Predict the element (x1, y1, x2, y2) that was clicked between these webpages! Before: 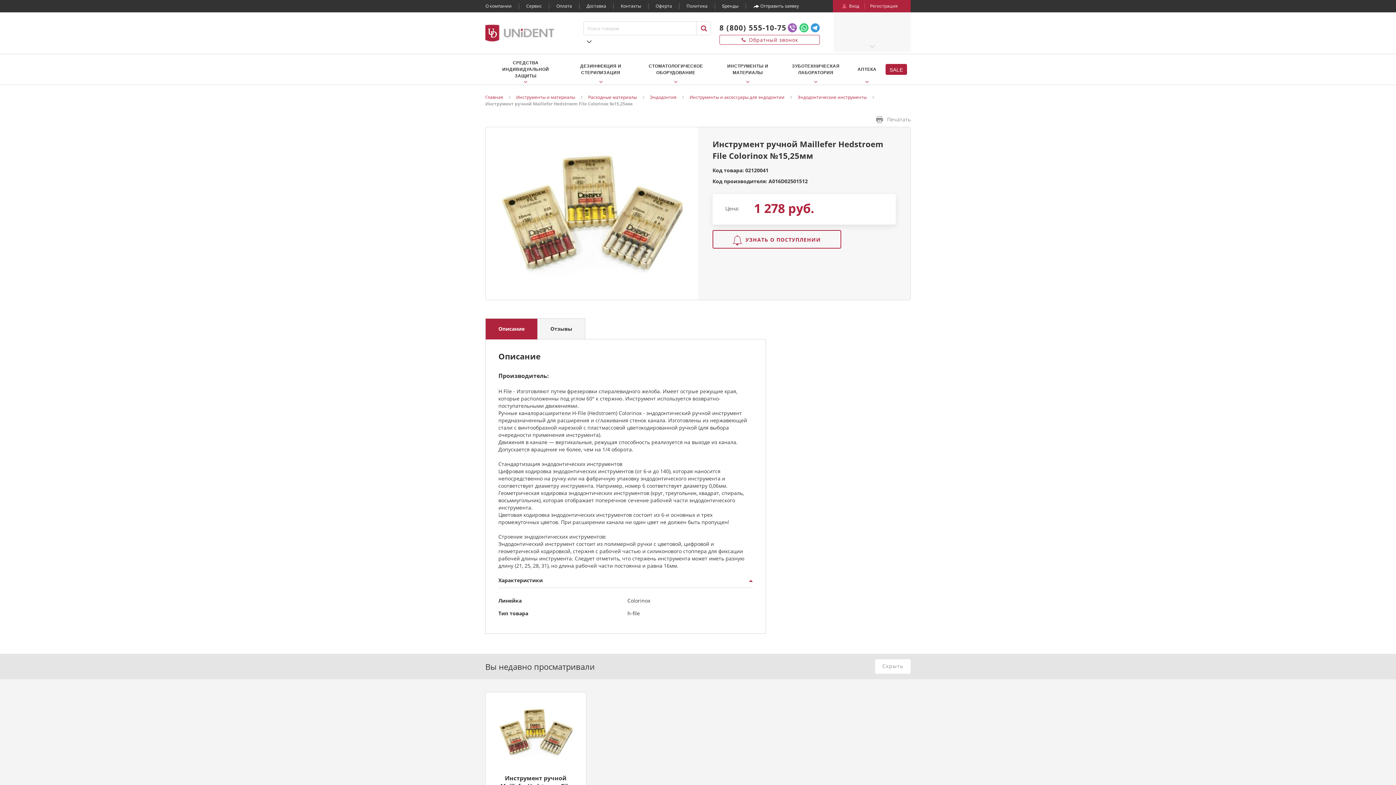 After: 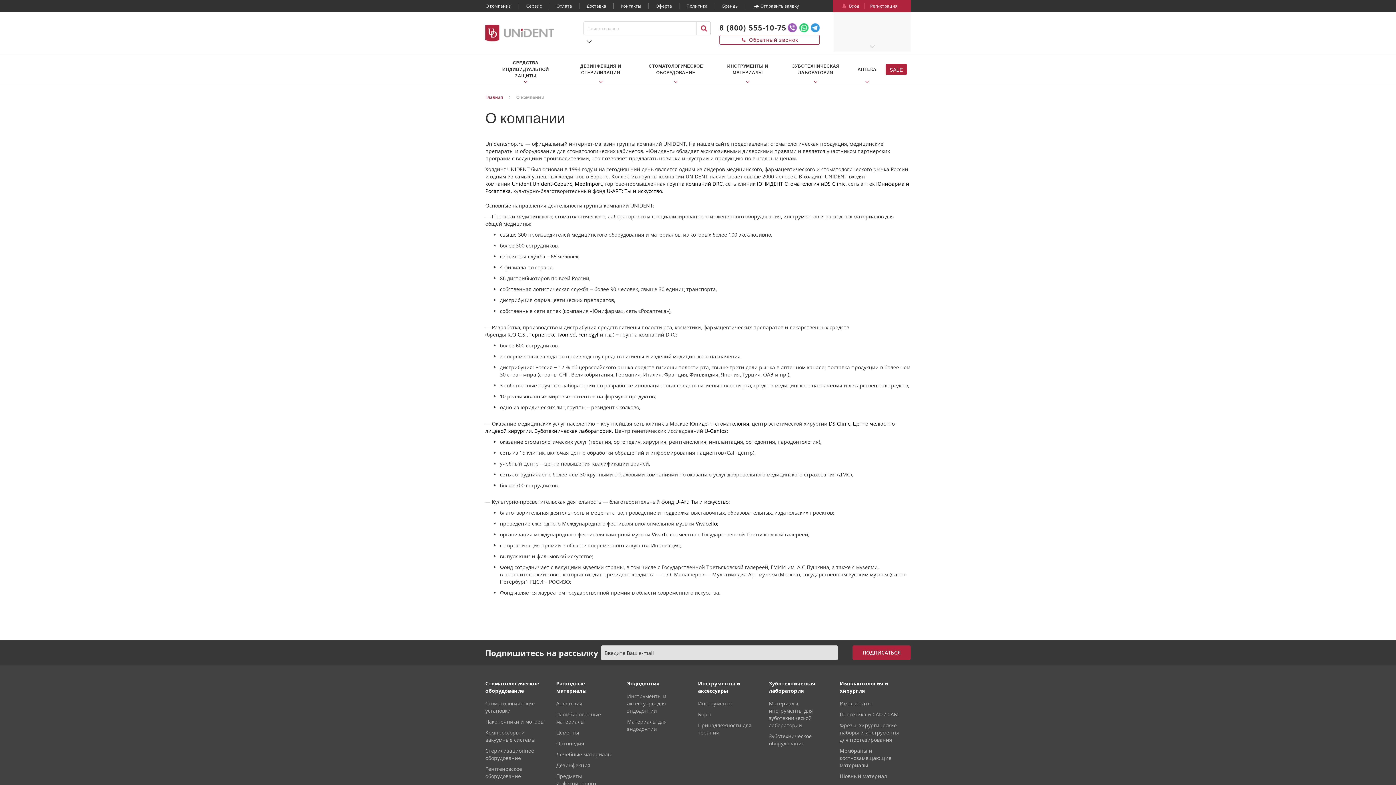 Action: bbox: (485, 0, 511, 12) label: О компании